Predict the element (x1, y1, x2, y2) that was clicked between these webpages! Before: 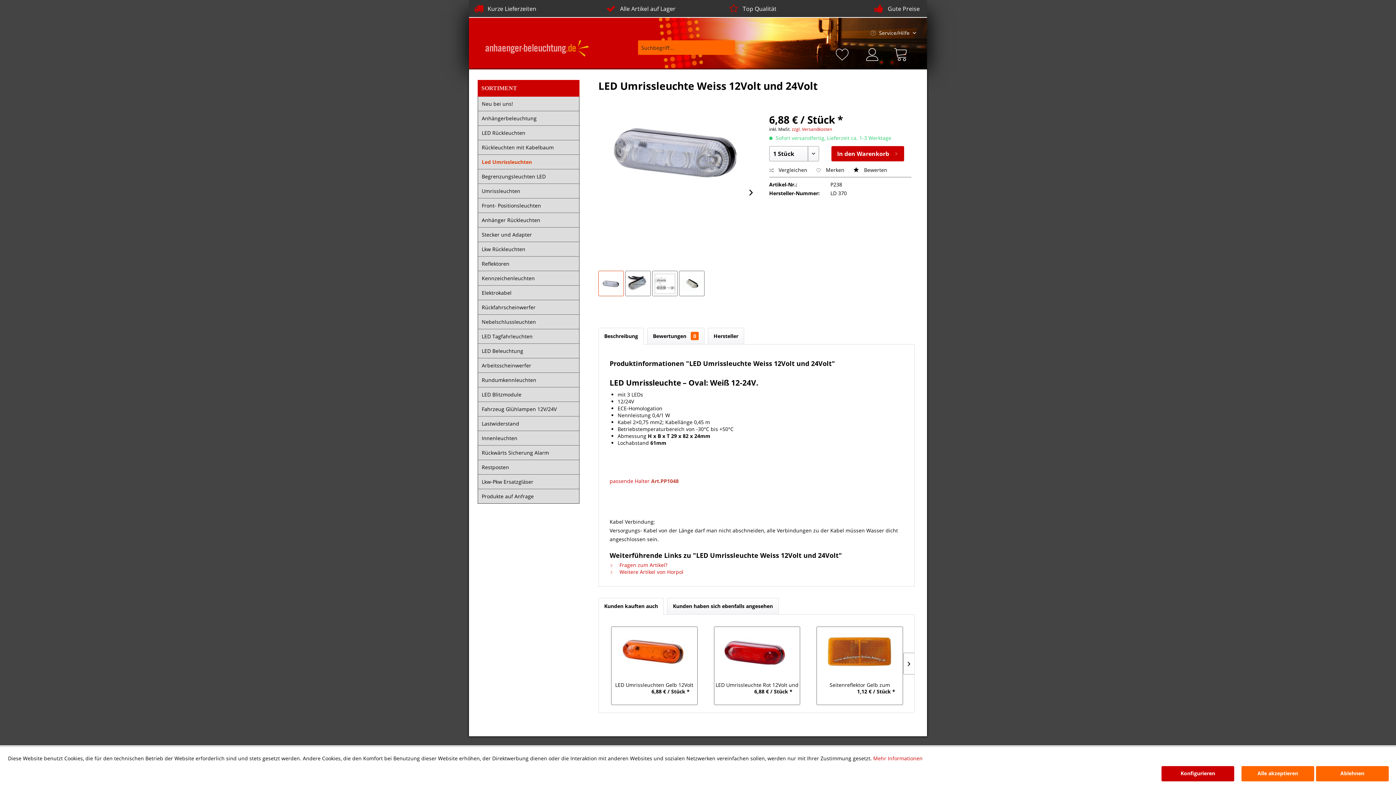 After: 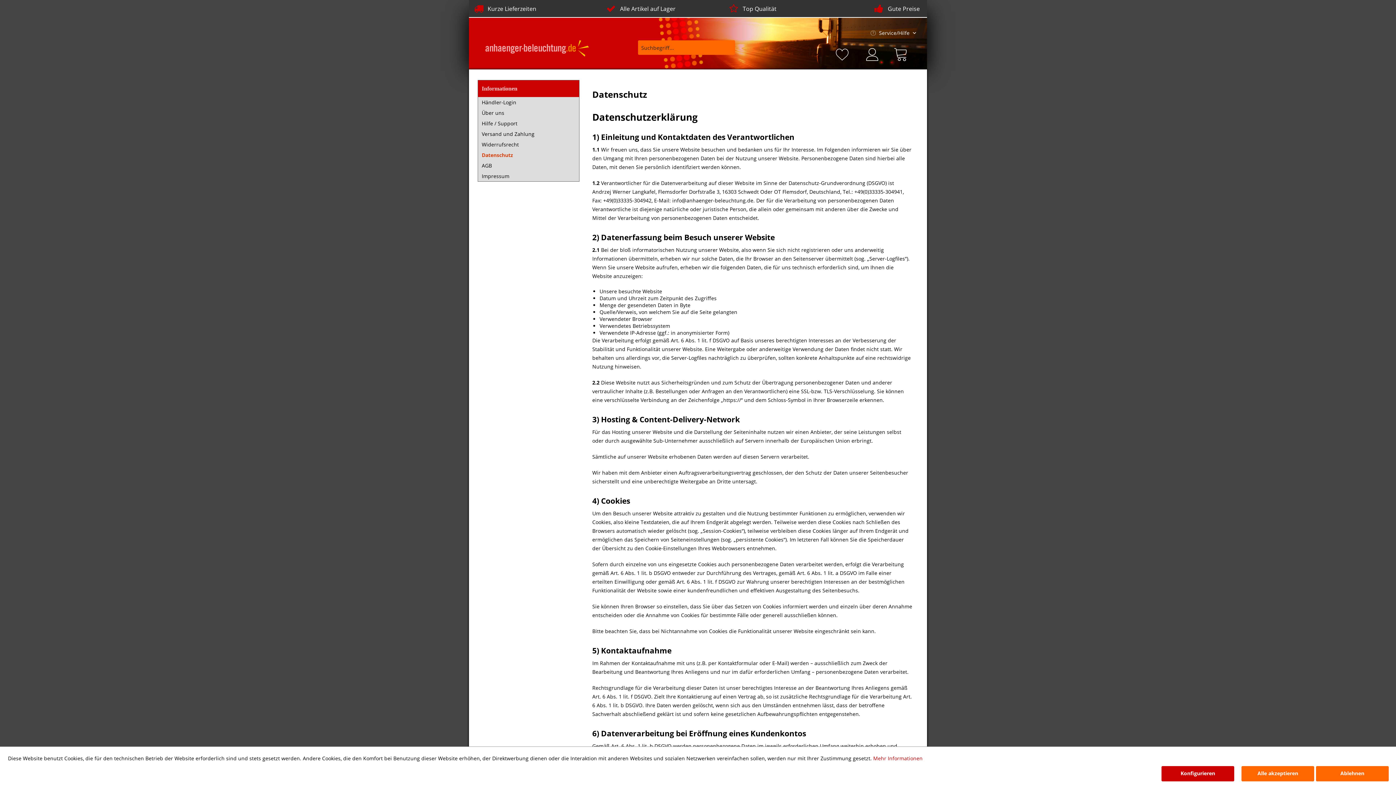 Action: label: Mehr Informationen bbox: (873, 755, 922, 762)